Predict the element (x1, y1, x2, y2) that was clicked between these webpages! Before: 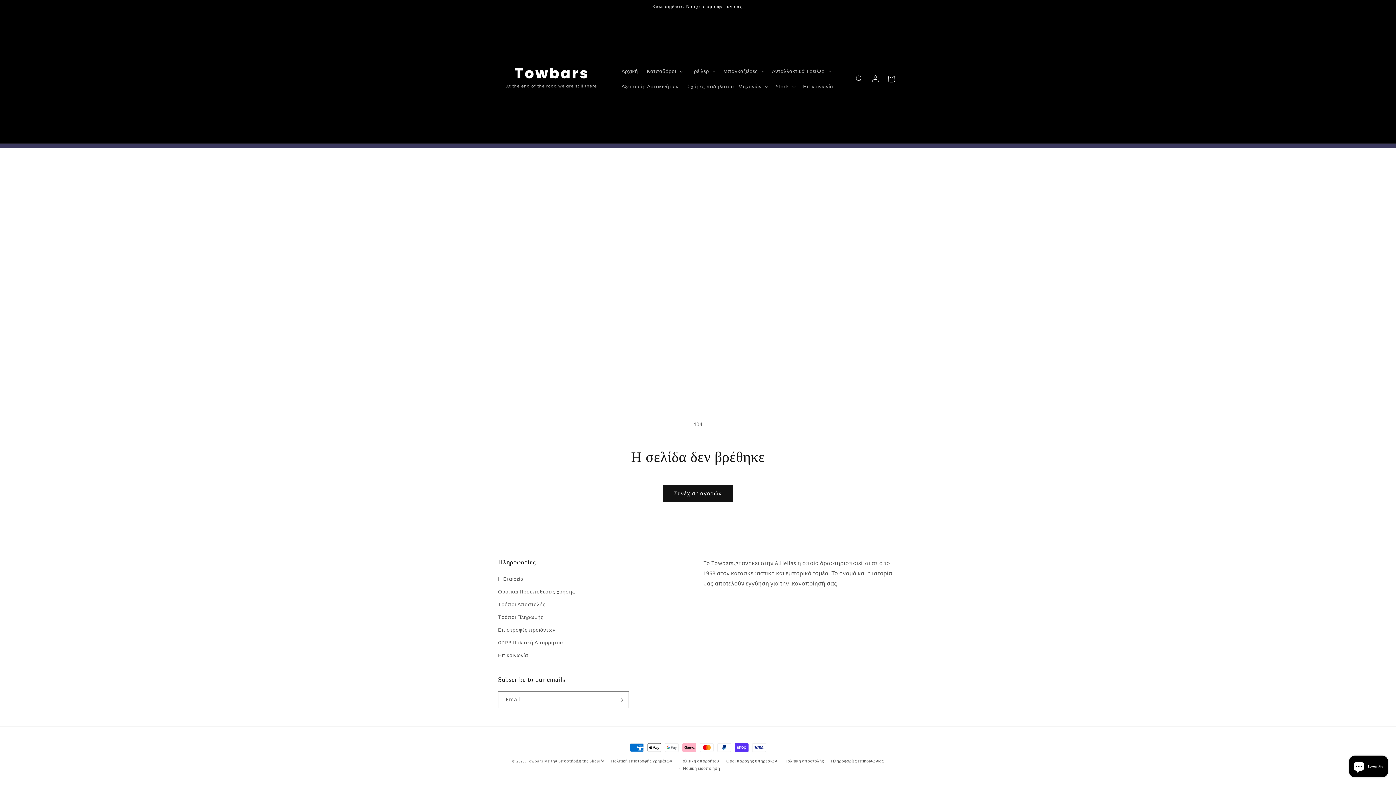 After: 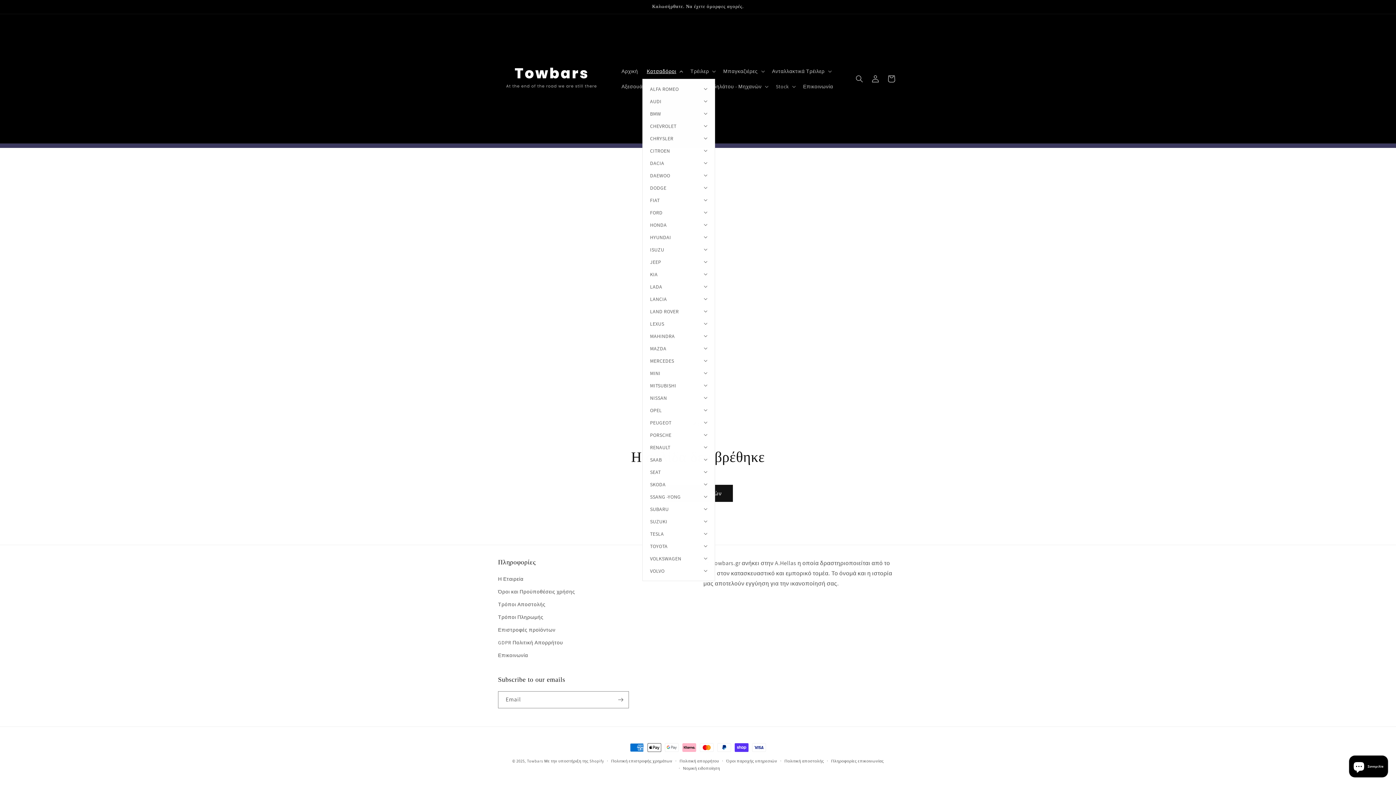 Action: label: Κοτσαδόροι bbox: (642, 63, 686, 78)